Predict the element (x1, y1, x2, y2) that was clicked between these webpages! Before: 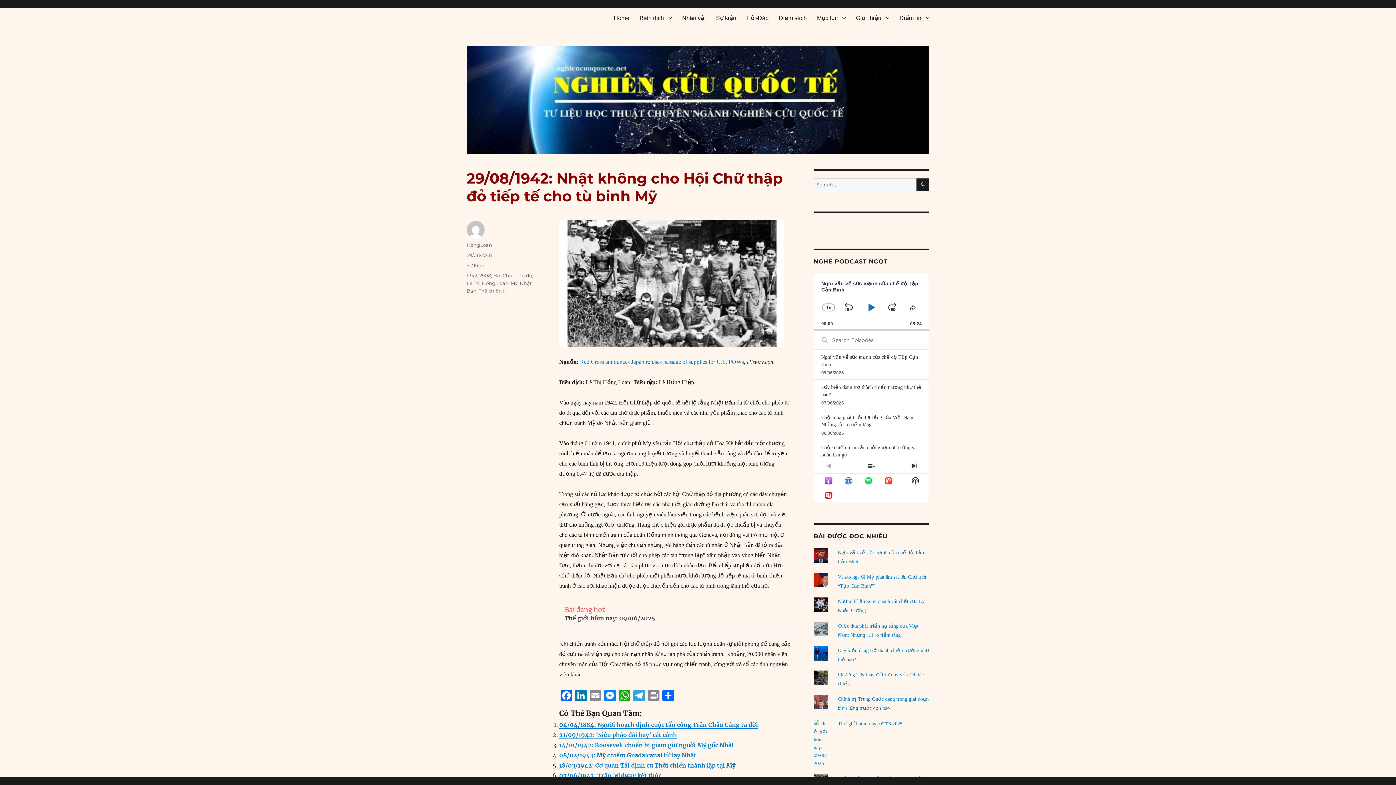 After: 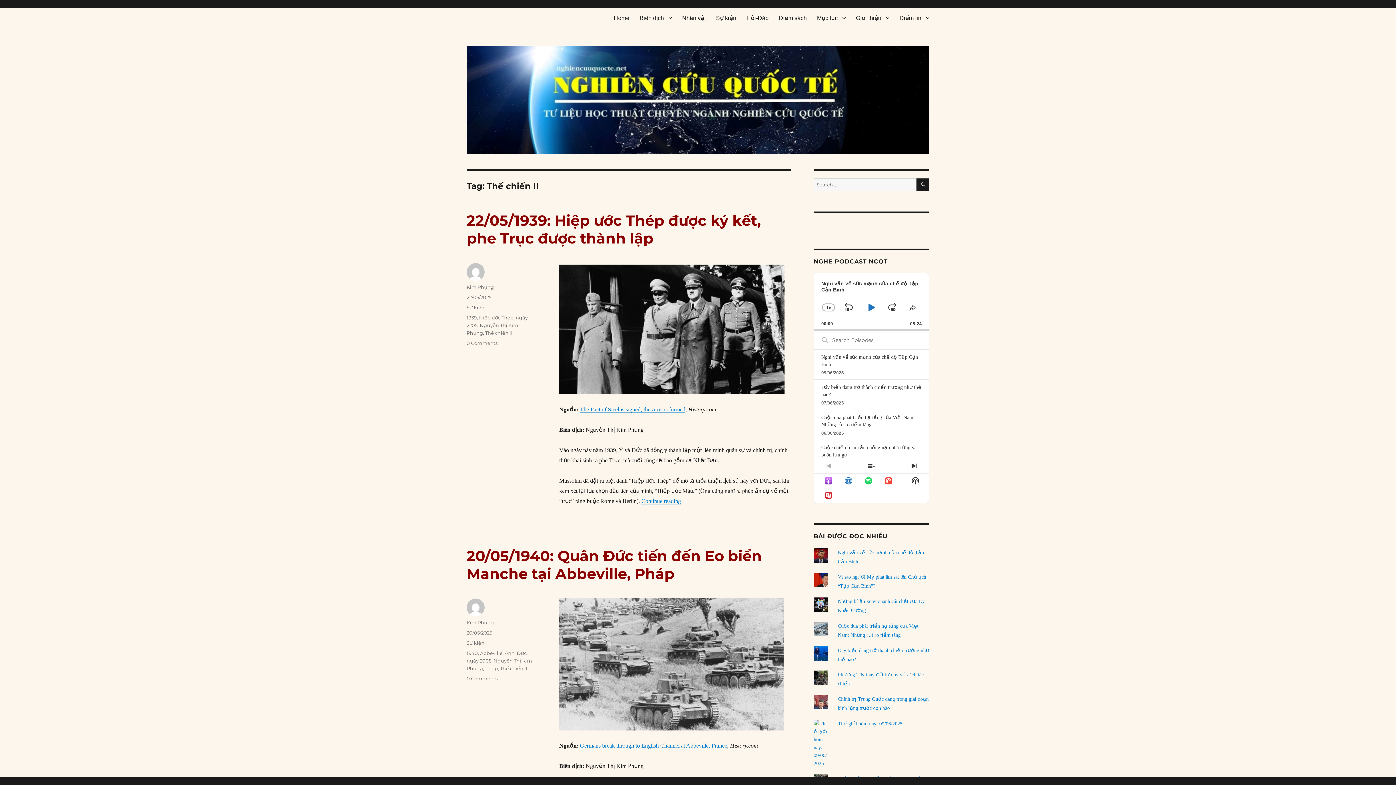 Action: label: Thế chiến II bbox: (478, 287, 506, 293)